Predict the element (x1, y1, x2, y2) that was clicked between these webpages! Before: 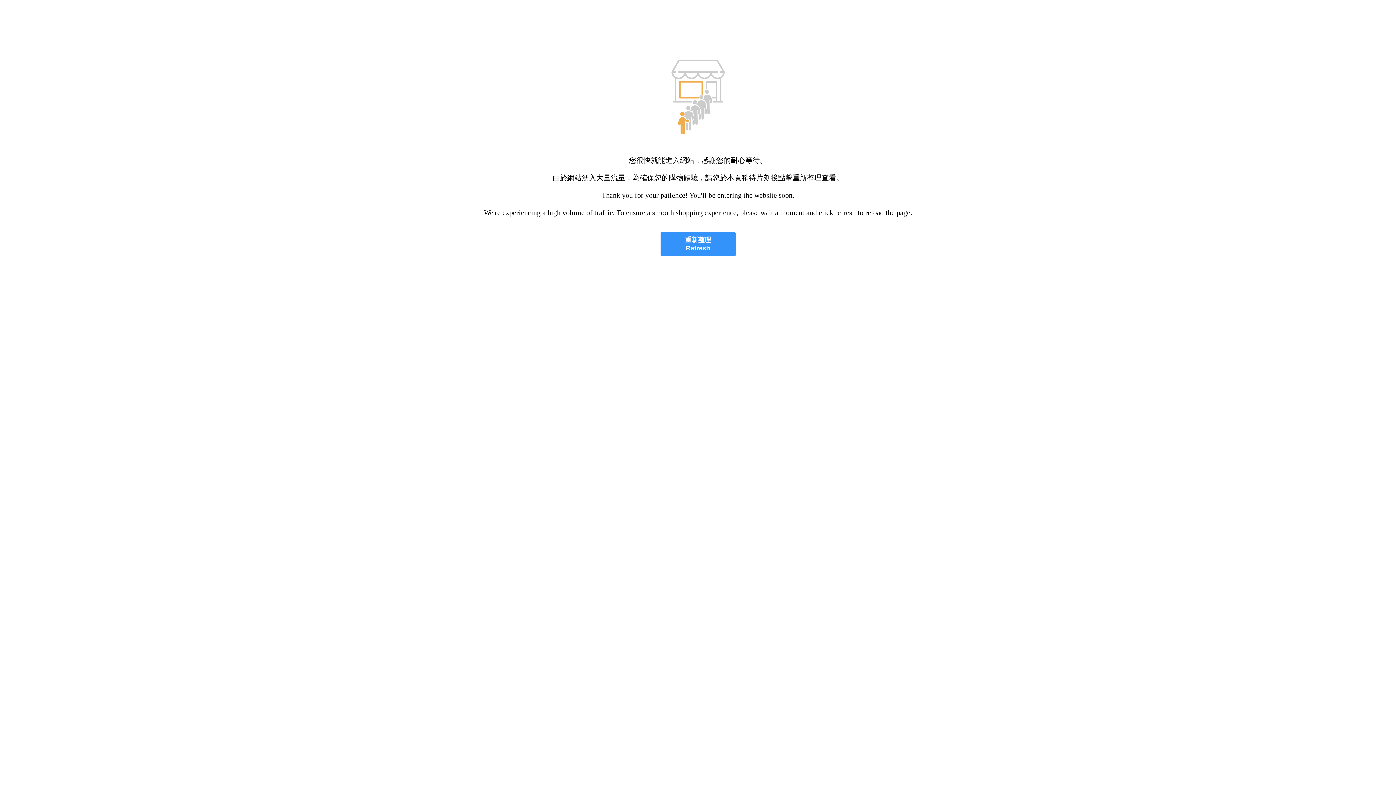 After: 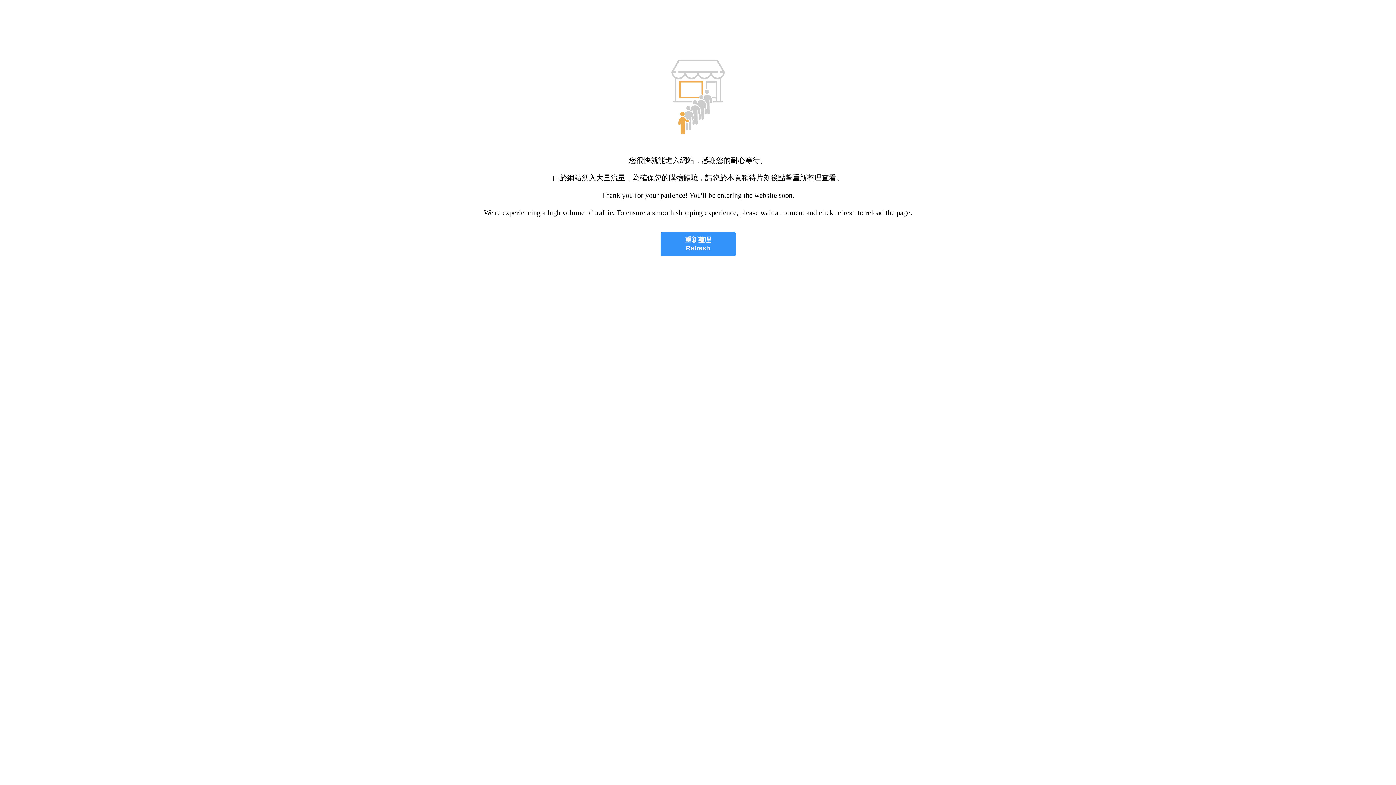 Action: label: 重新整理
Refresh bbox: (660, 232, 735, 256)